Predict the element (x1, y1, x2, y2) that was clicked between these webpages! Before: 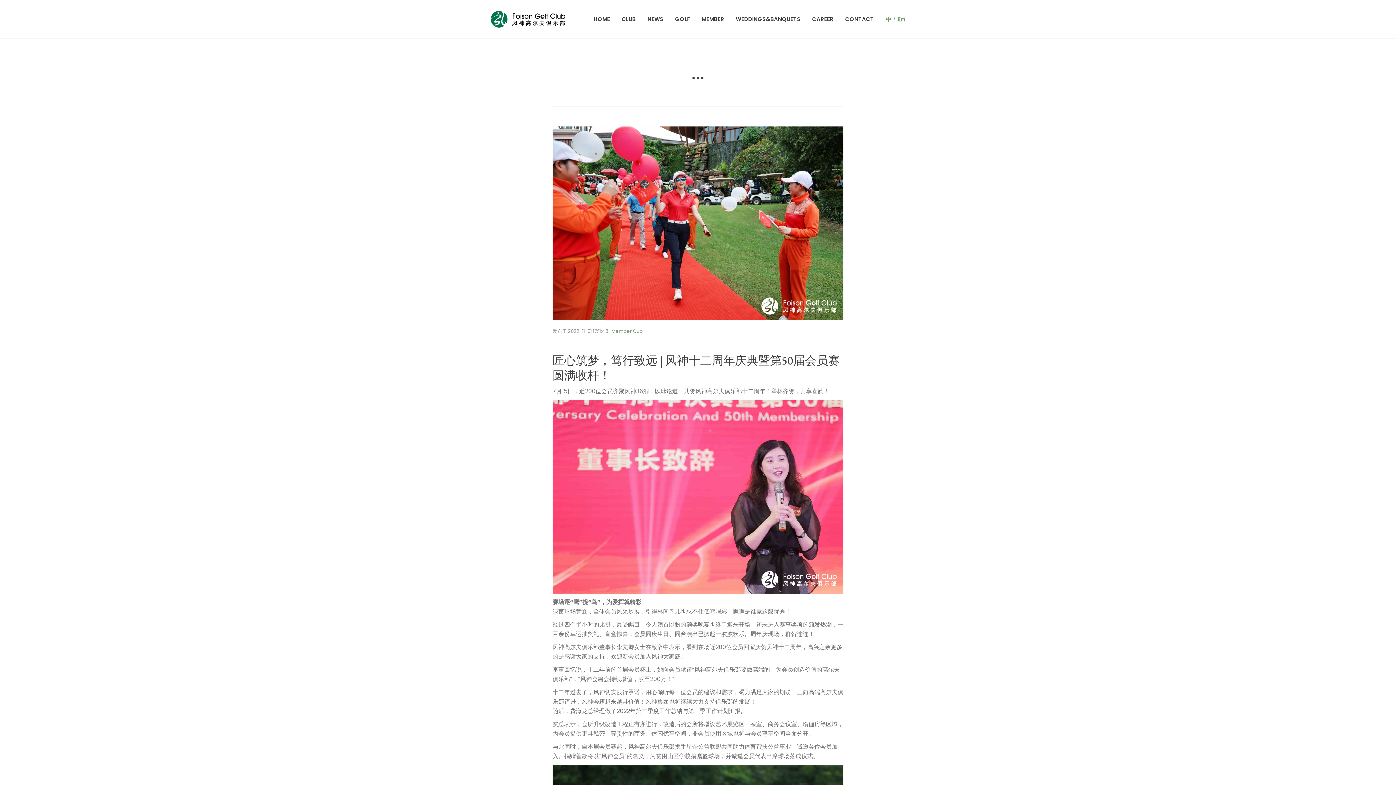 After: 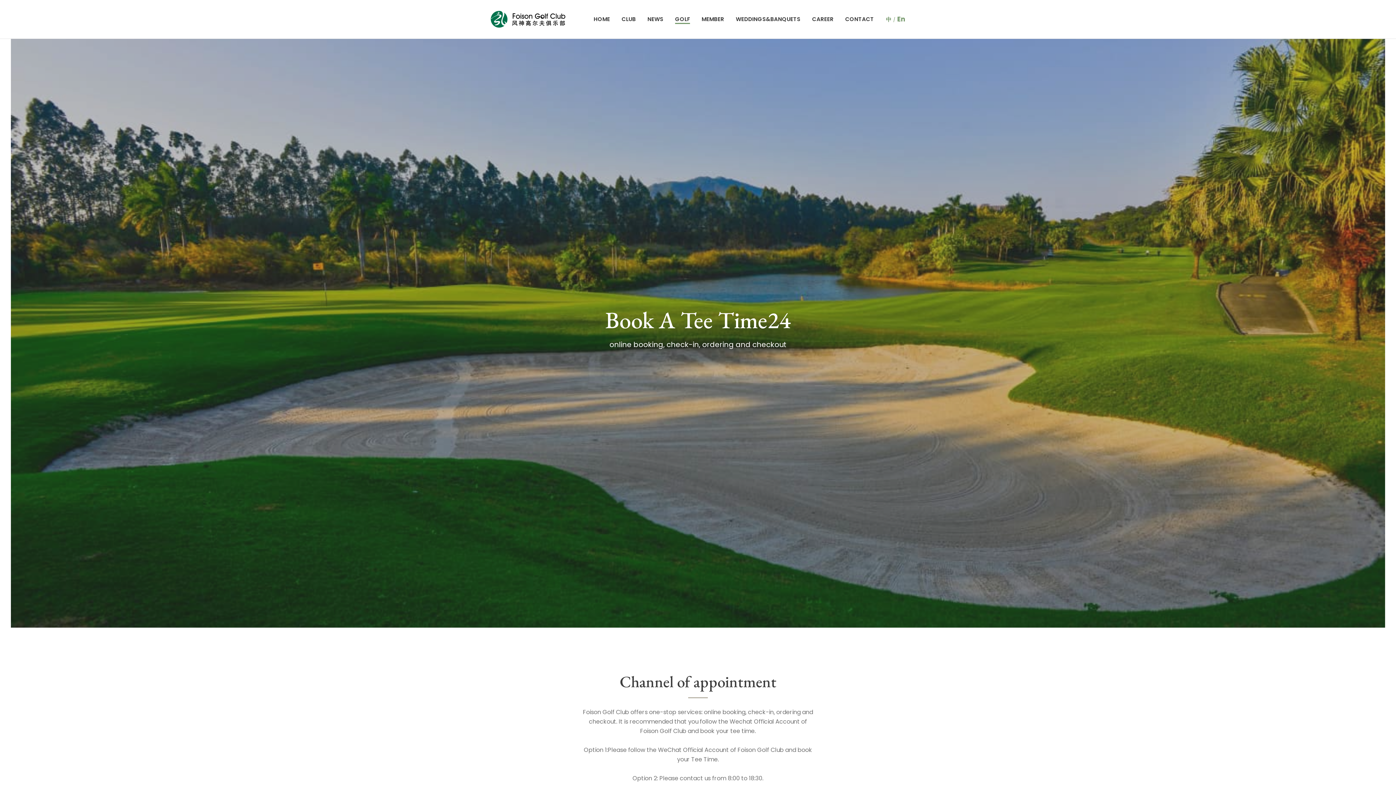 Action: bbox: (675, 10, 690, 28) label: GOLF